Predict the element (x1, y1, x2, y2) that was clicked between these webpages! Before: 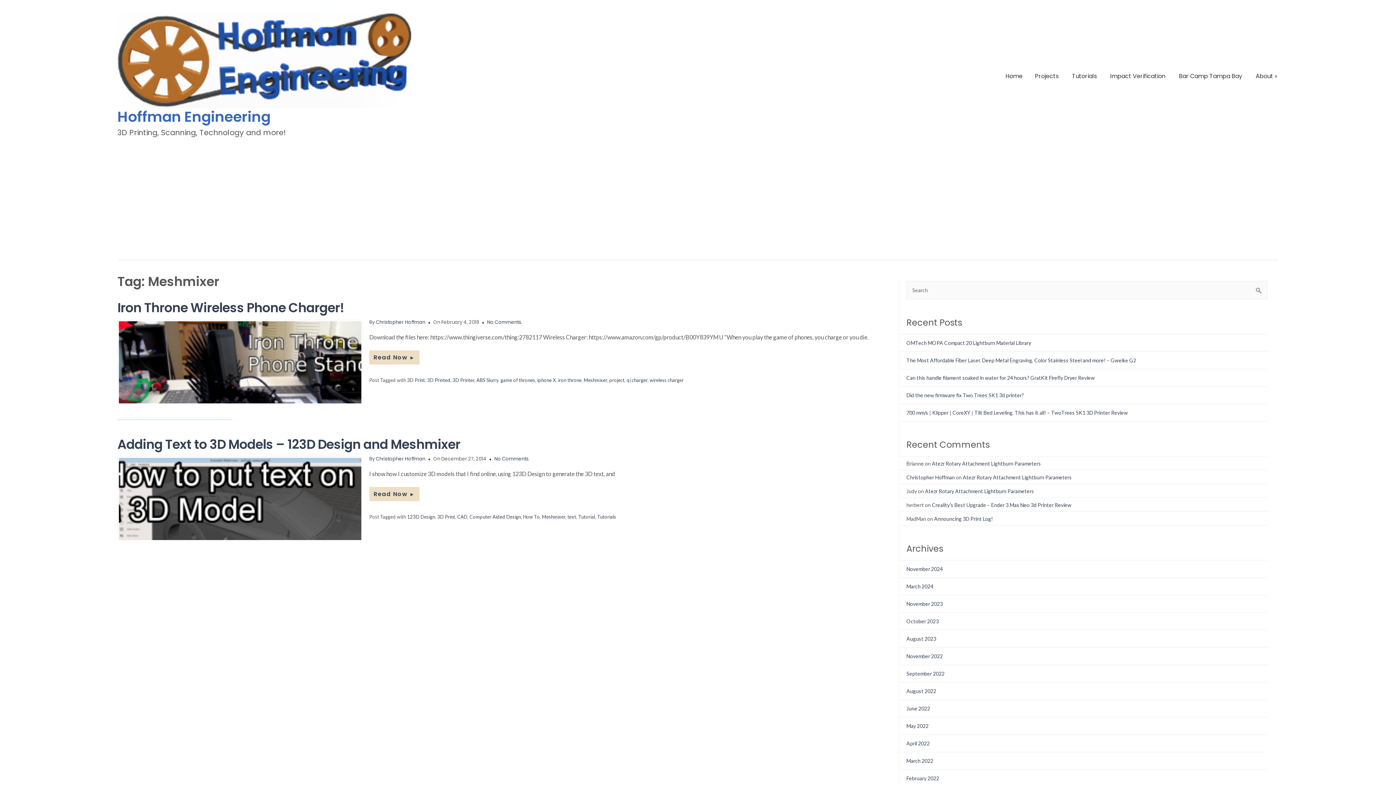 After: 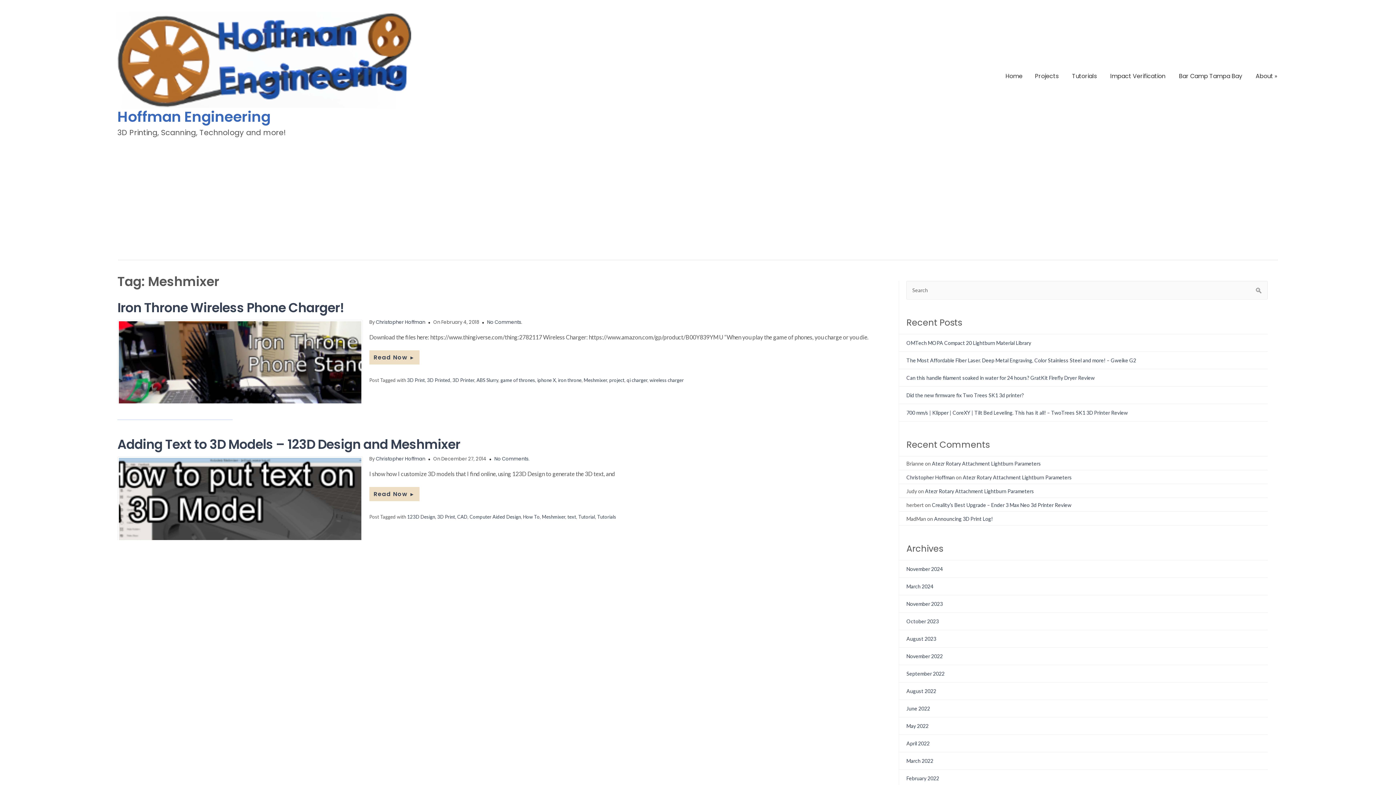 Action: bbox: (583, 377, 607, 383) label: Meshmixer